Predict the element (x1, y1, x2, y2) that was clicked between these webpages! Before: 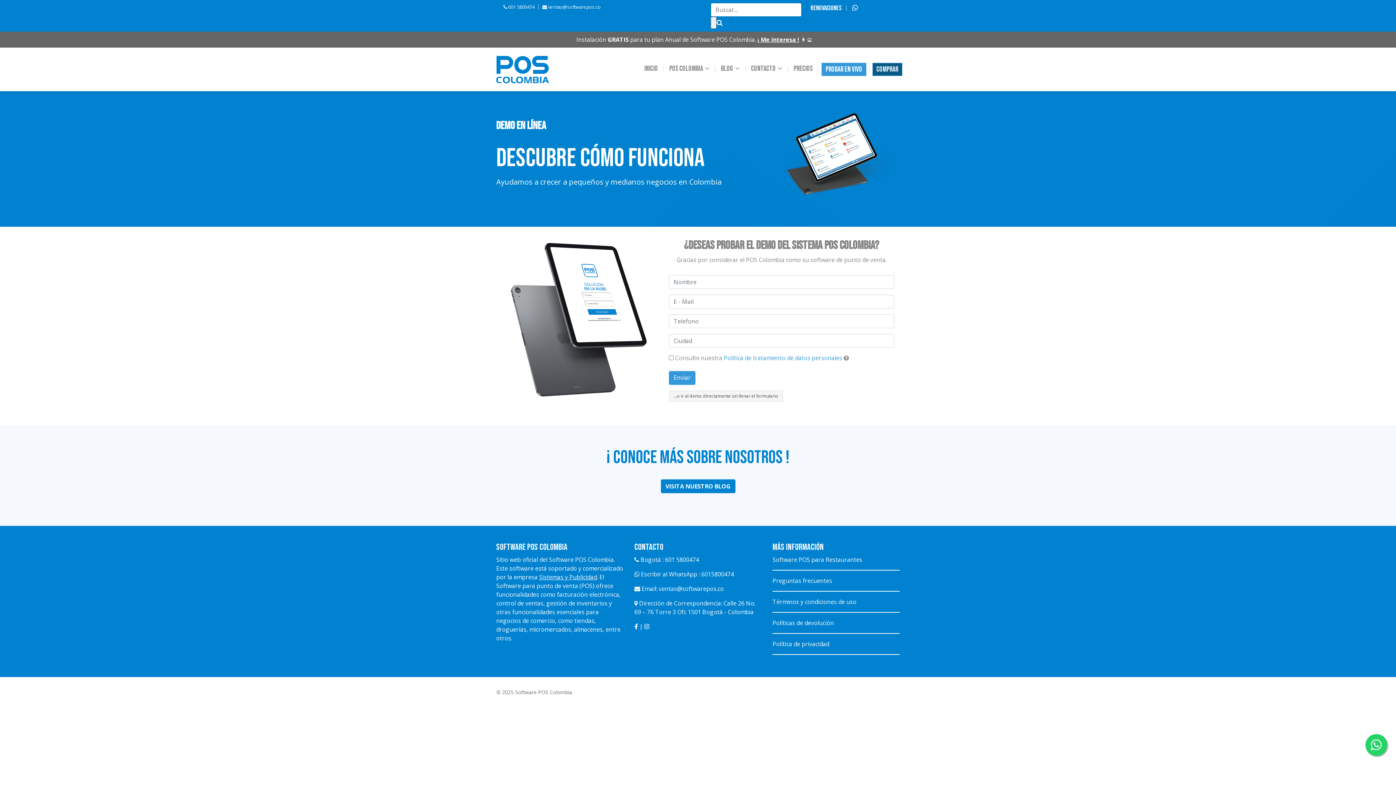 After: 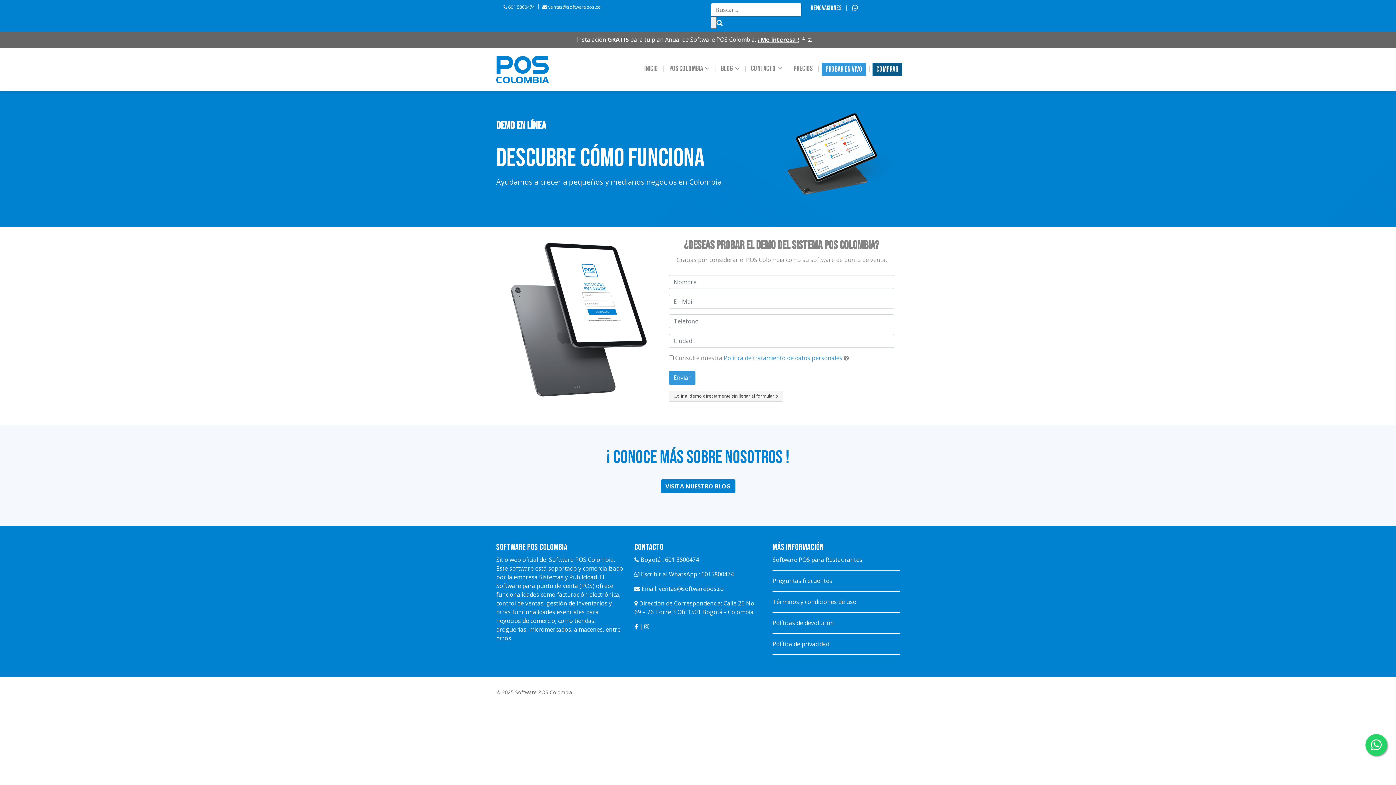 Action: bbox: (1365, 734, 1387, 756)